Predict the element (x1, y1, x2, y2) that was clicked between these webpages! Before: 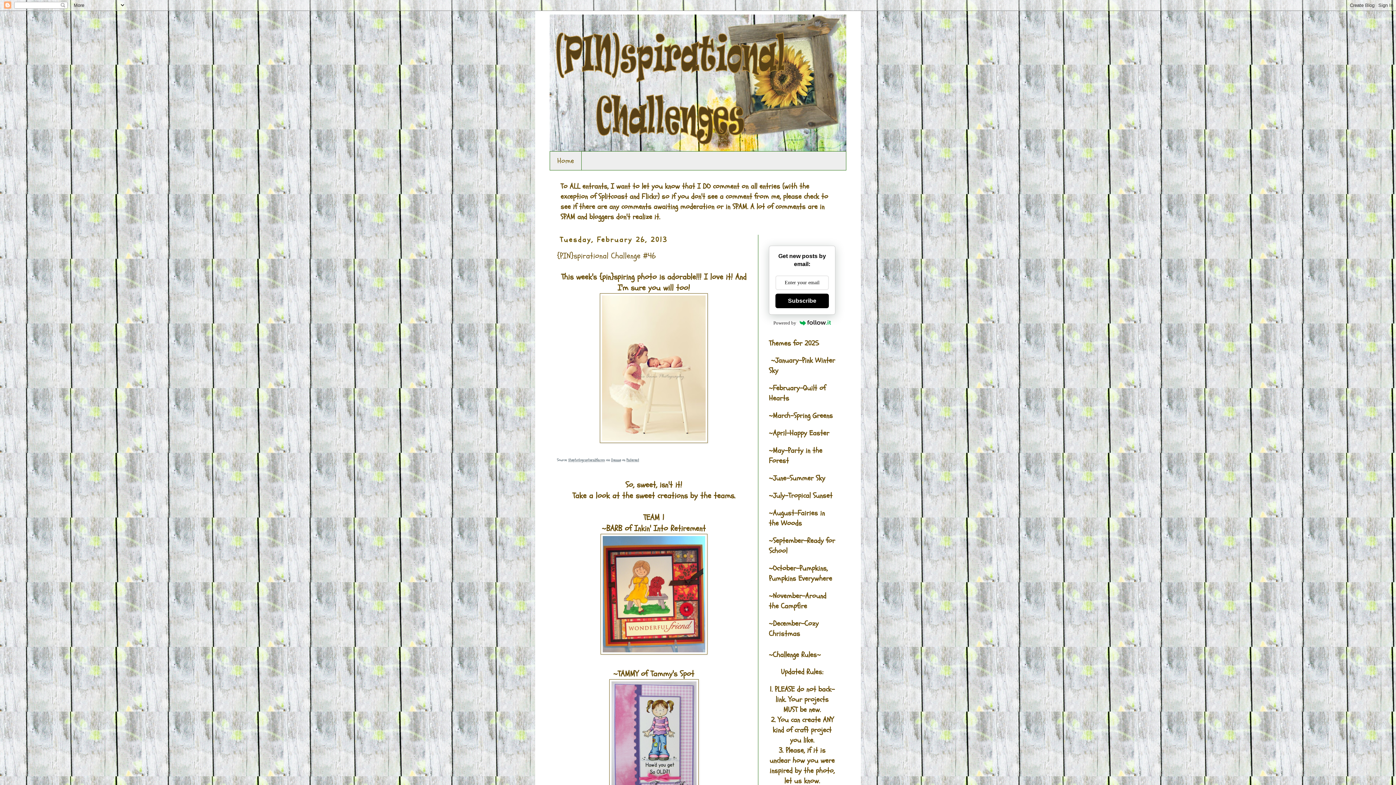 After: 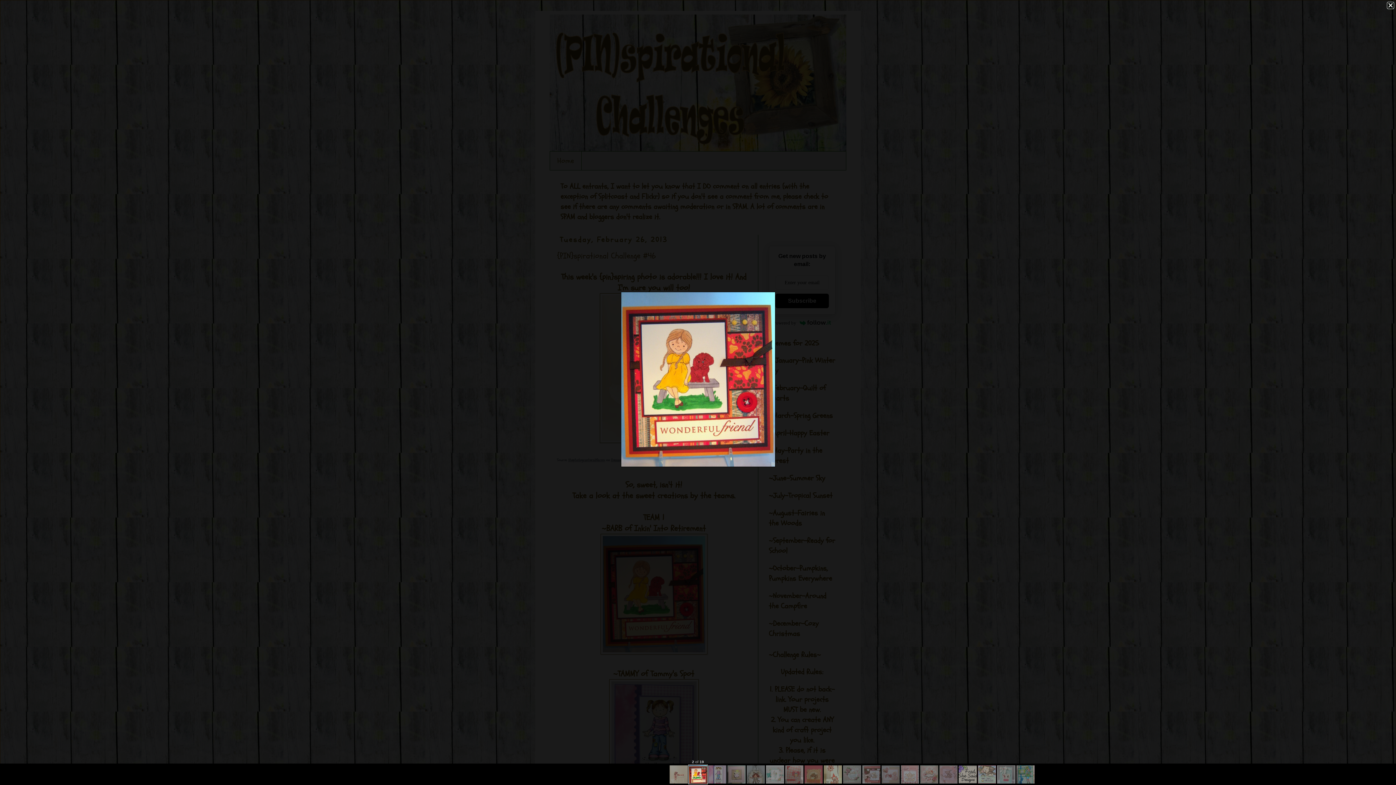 Action: bbox: (600, 646, 707, 657)